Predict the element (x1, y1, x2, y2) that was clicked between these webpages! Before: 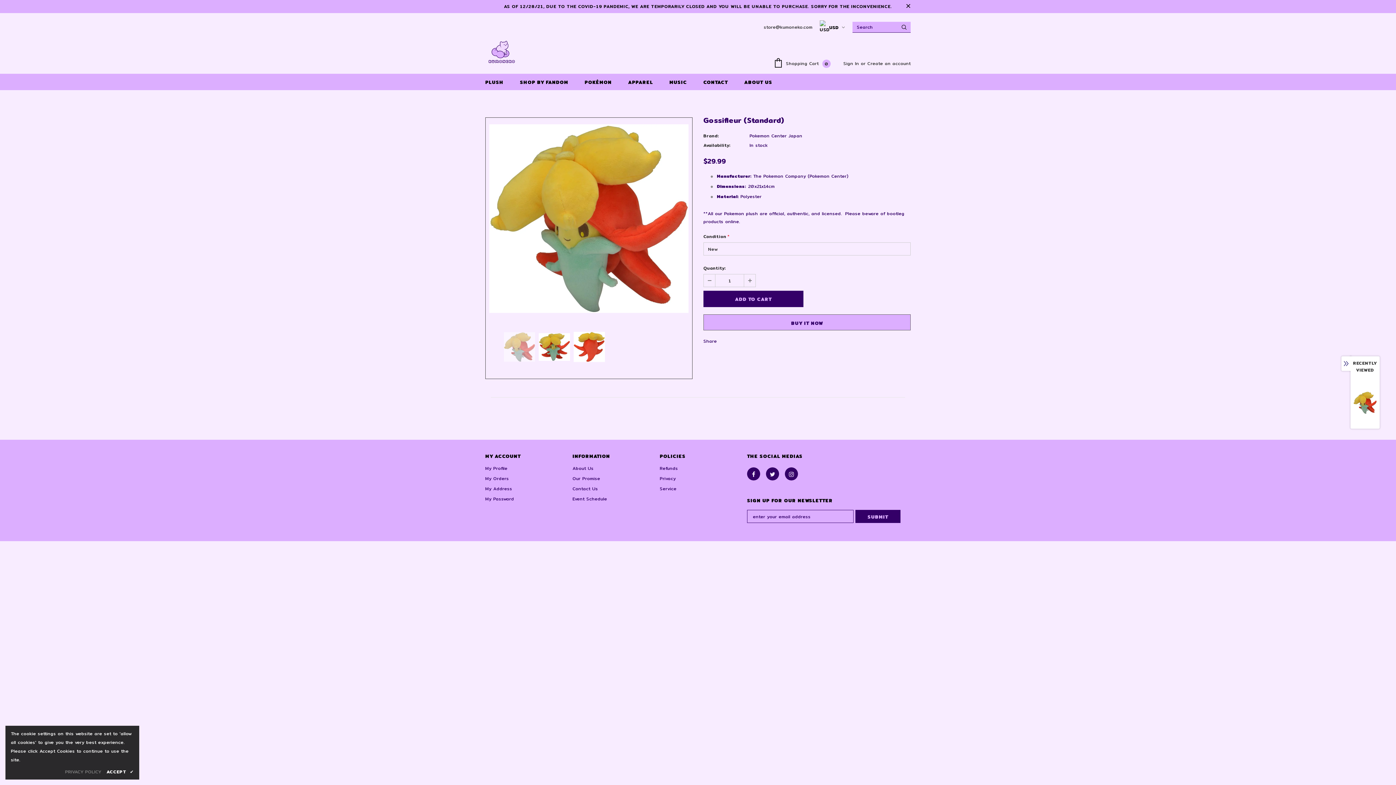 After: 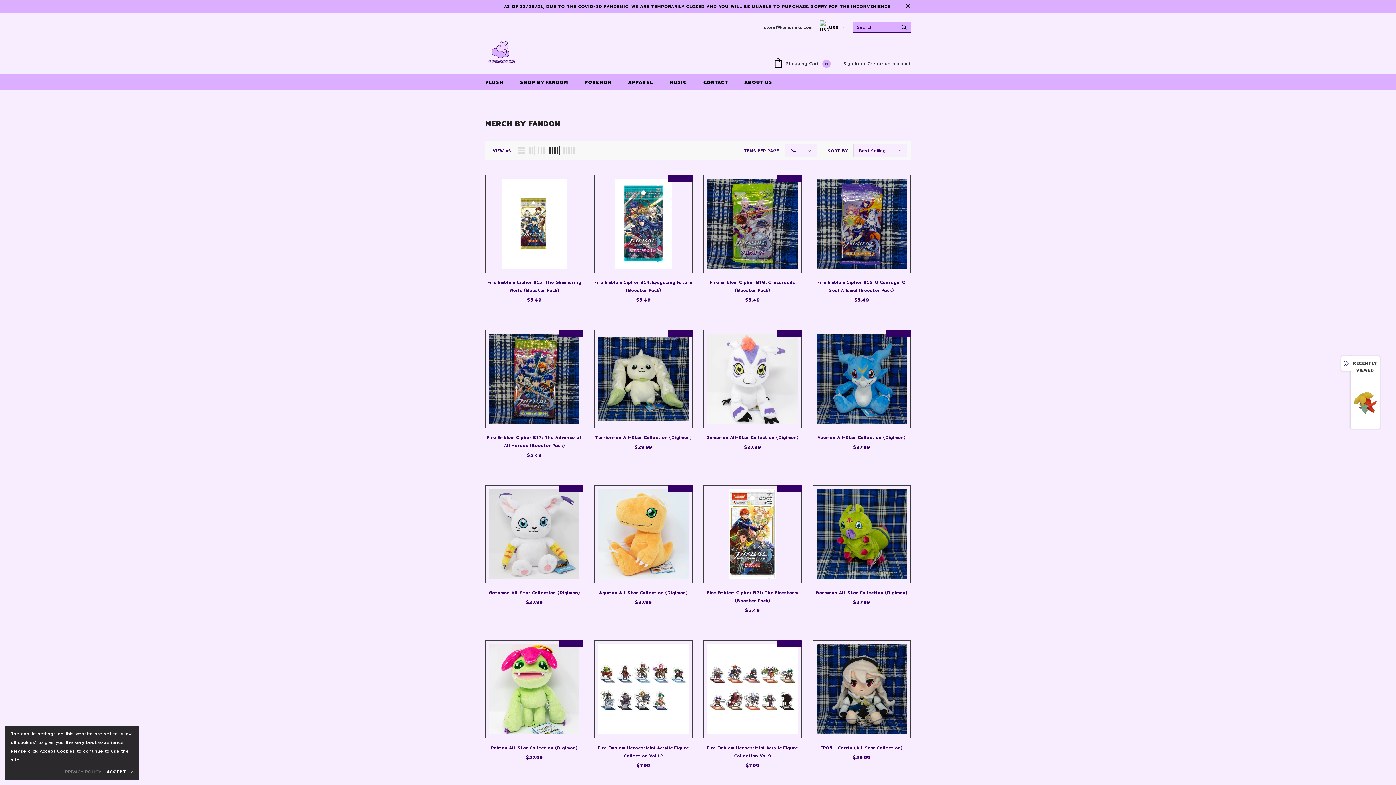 Action: label: SHOP BY FANDOM bbox: (520, 73, 568, 90)